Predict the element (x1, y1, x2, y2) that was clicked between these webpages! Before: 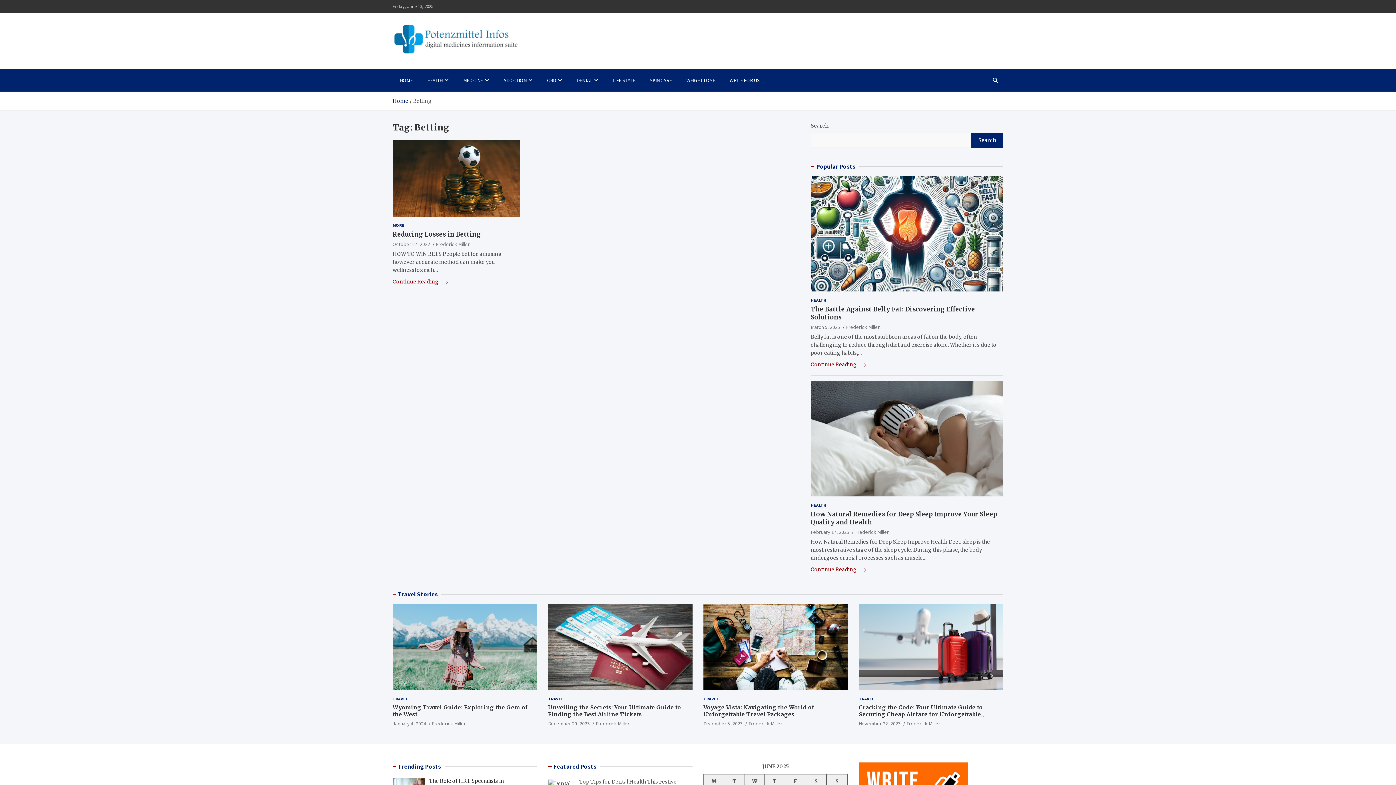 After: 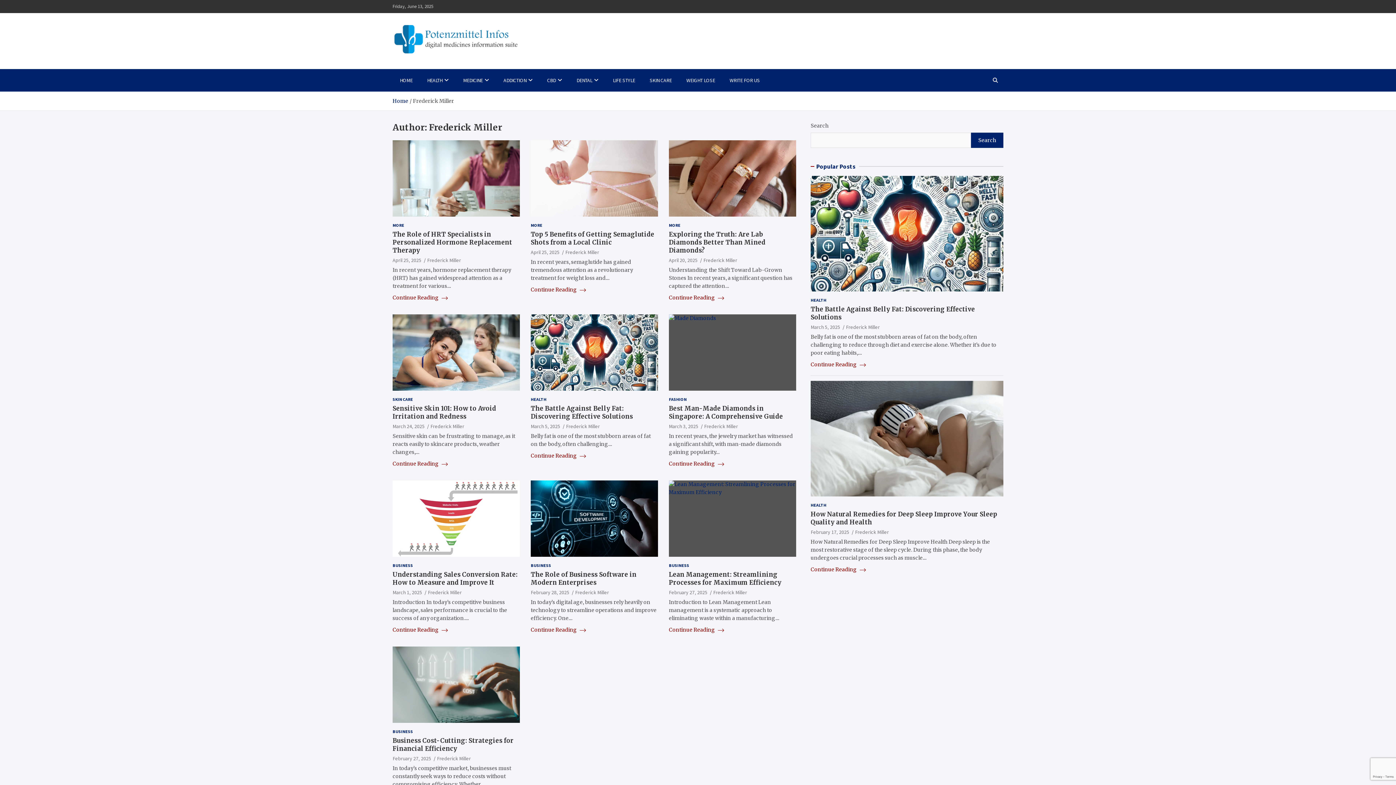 Action: label: Frederick Miller bbox: (432, 720, 465, 727)